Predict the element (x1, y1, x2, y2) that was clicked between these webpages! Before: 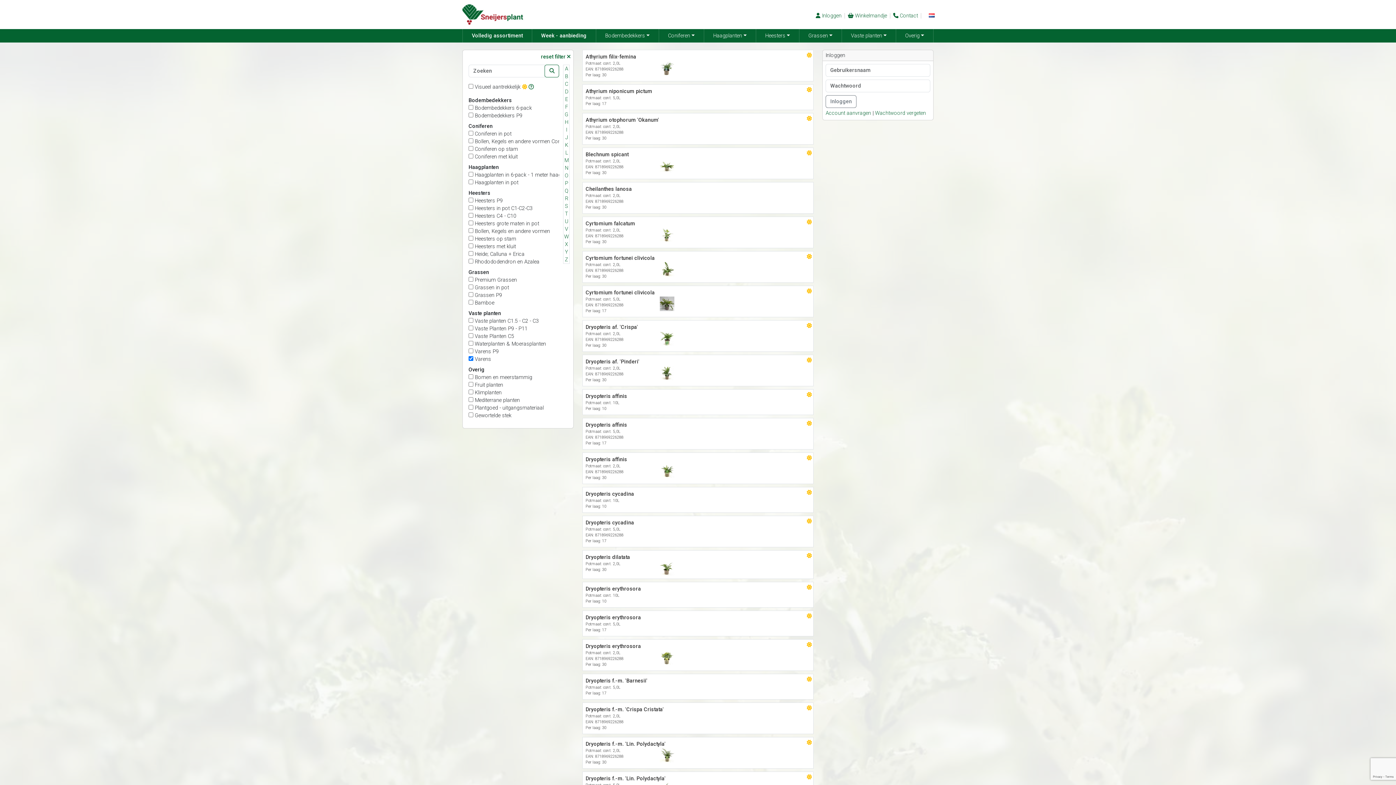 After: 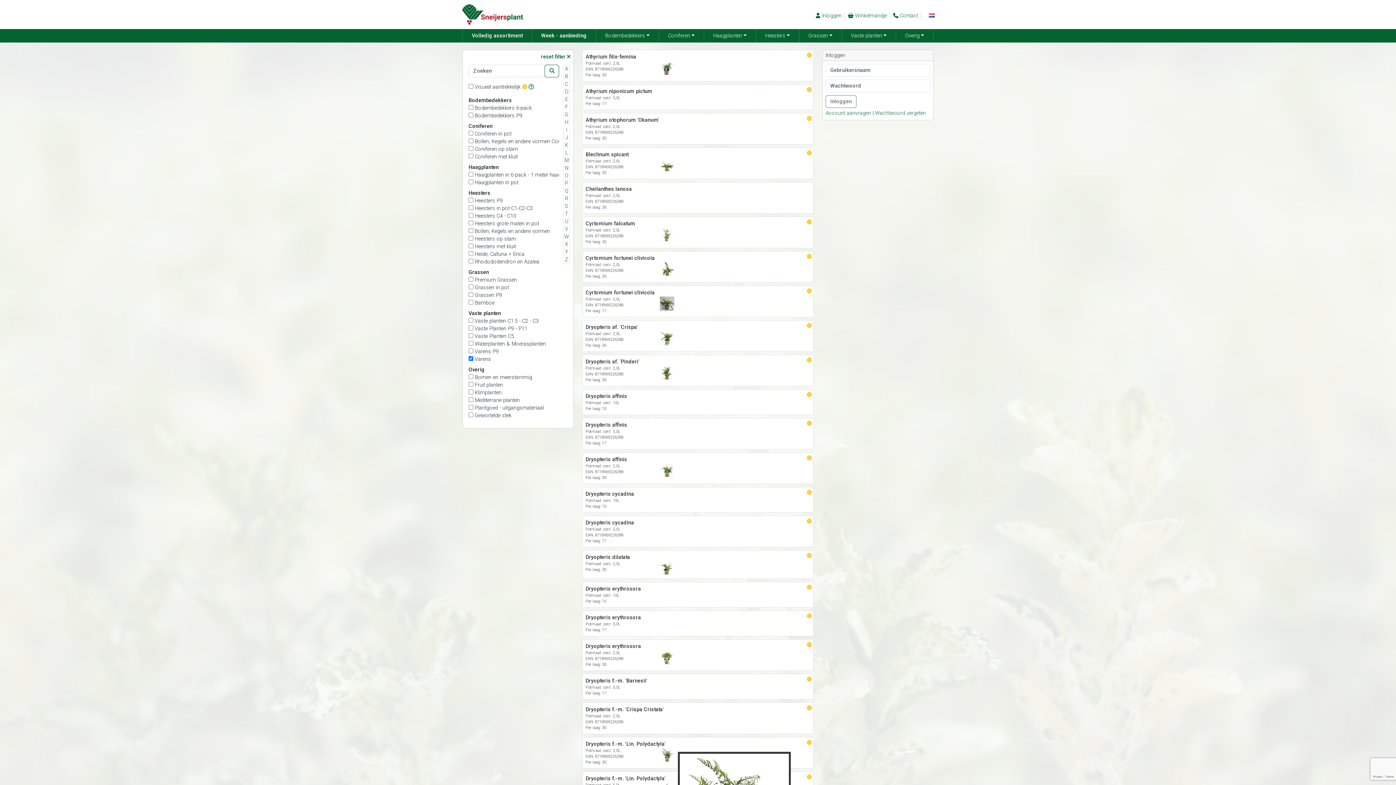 Action: bbox: (659, 748, 674, 762)